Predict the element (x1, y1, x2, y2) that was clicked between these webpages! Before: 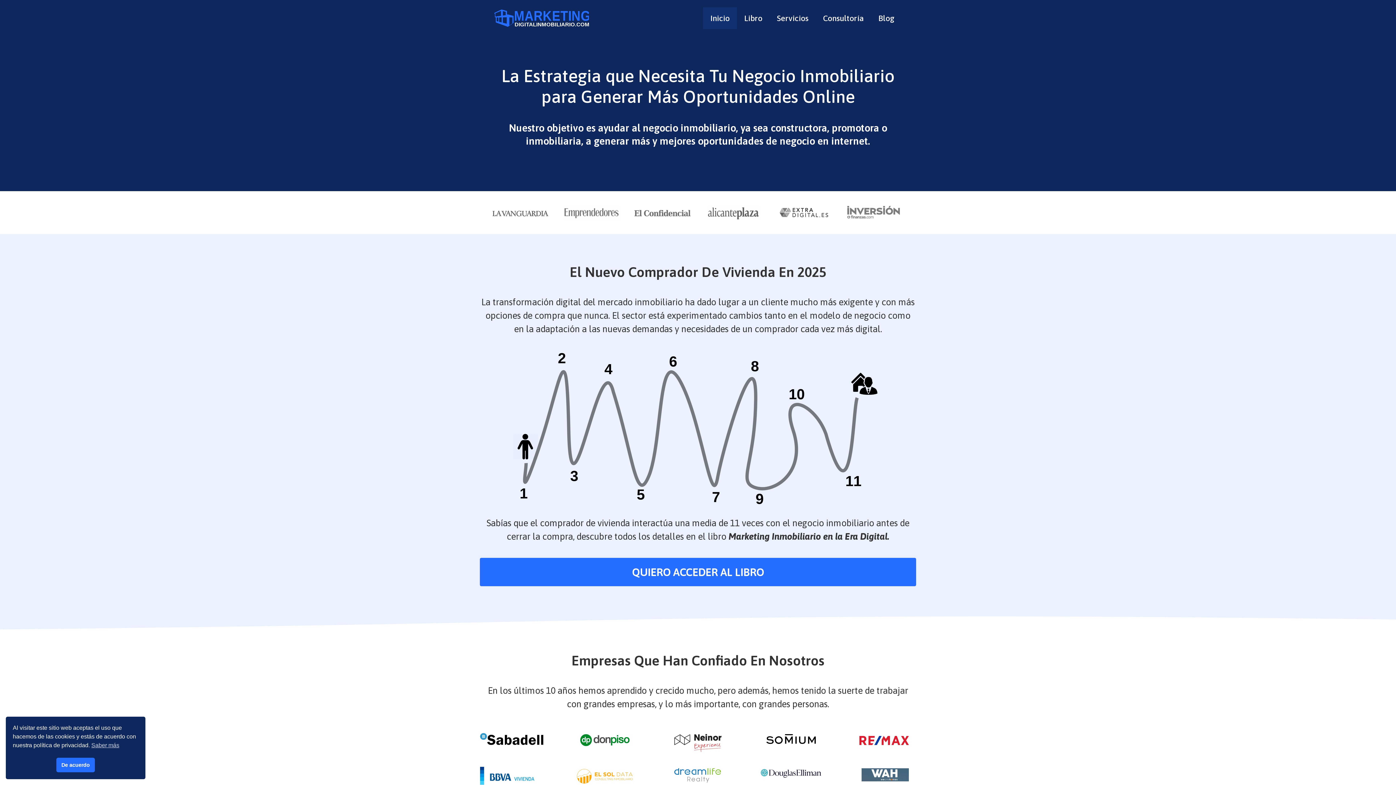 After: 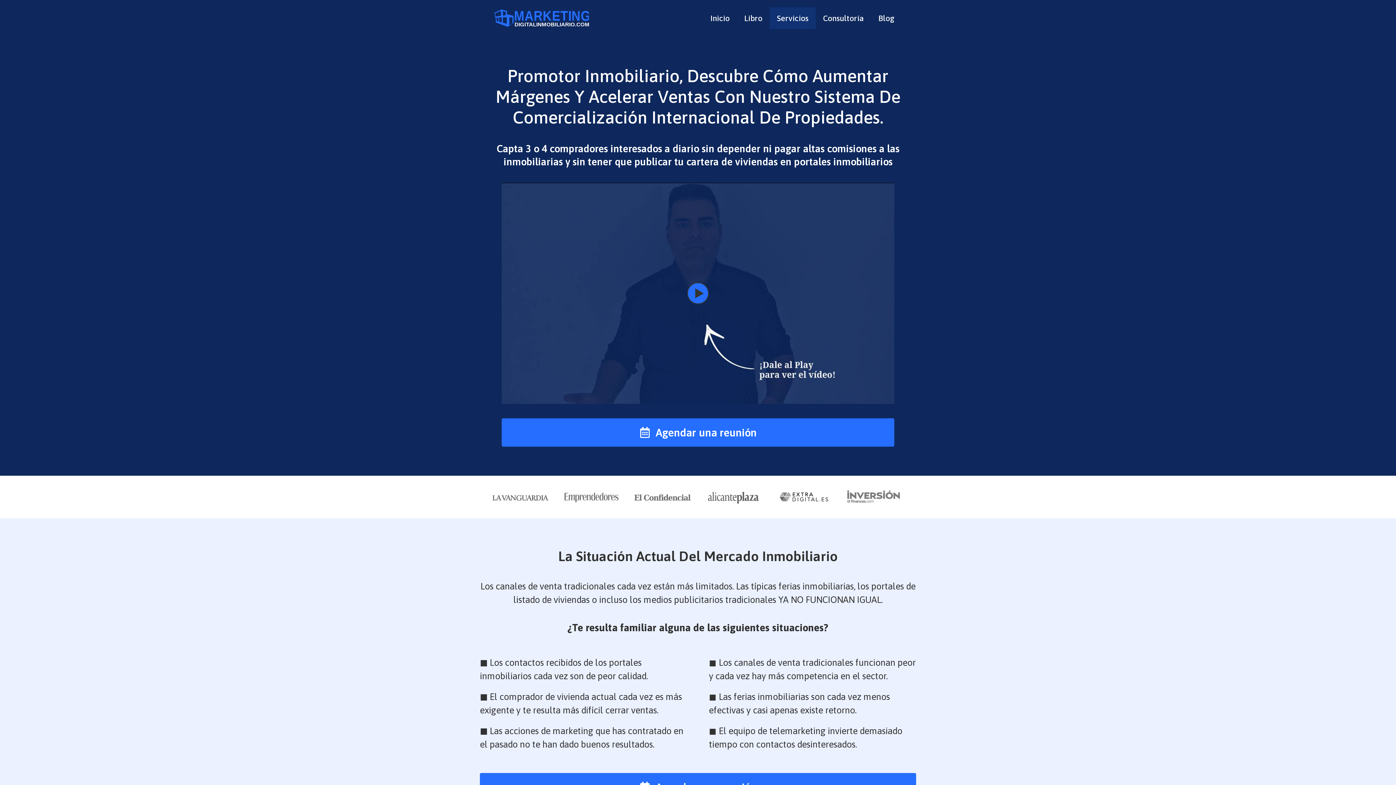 Action: label: Servicios bbox: (769, 7, 816, 29)